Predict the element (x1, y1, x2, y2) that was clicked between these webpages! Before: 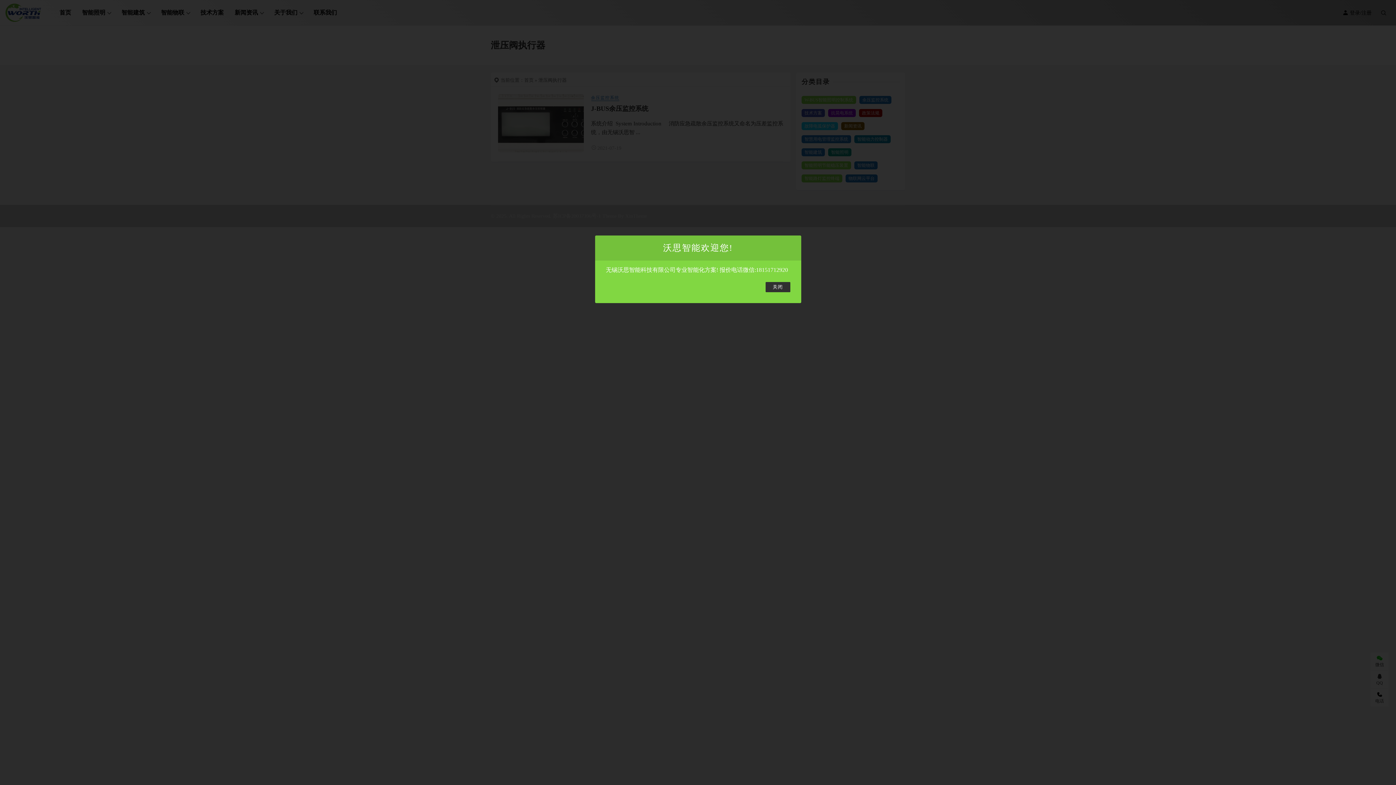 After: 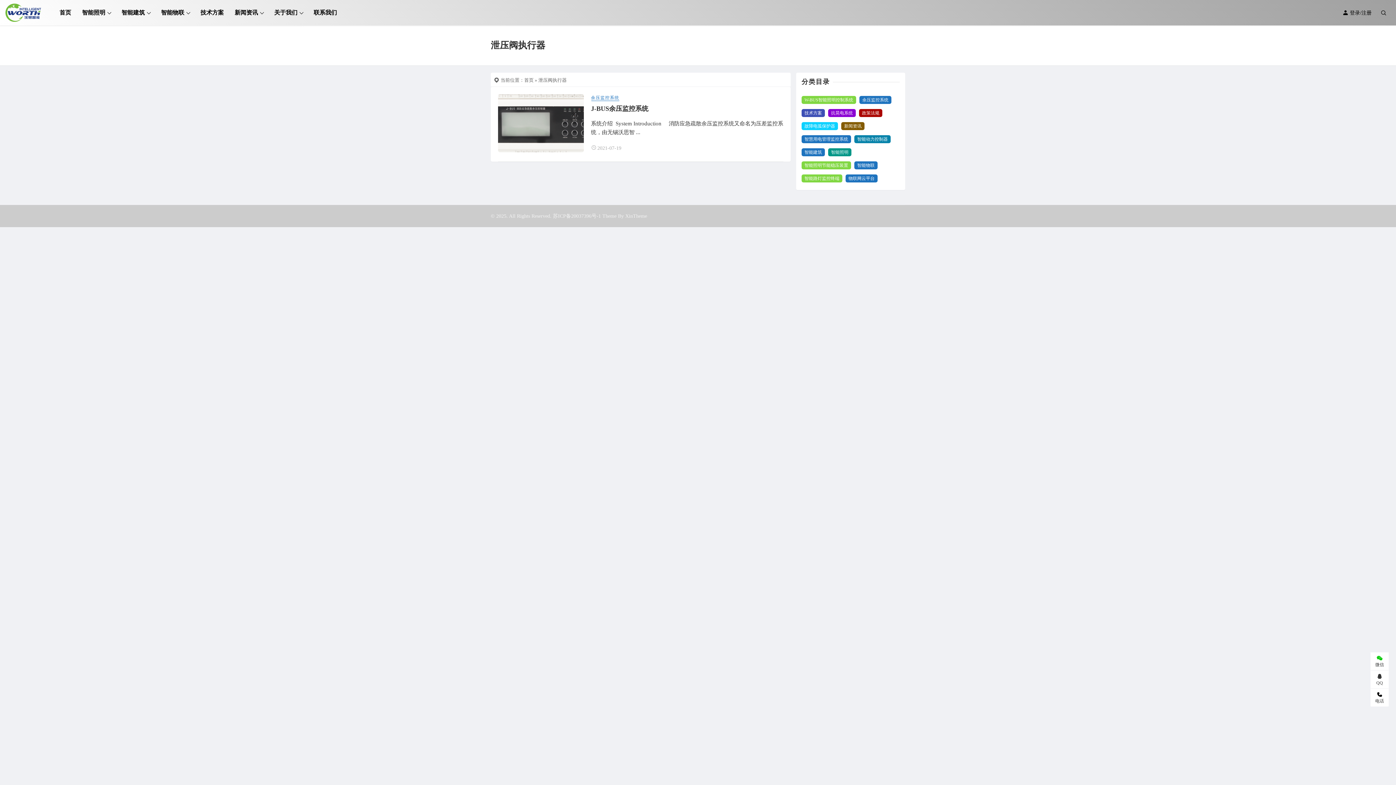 Action: bbox: (765, 282, 790, 292) label: 关闭